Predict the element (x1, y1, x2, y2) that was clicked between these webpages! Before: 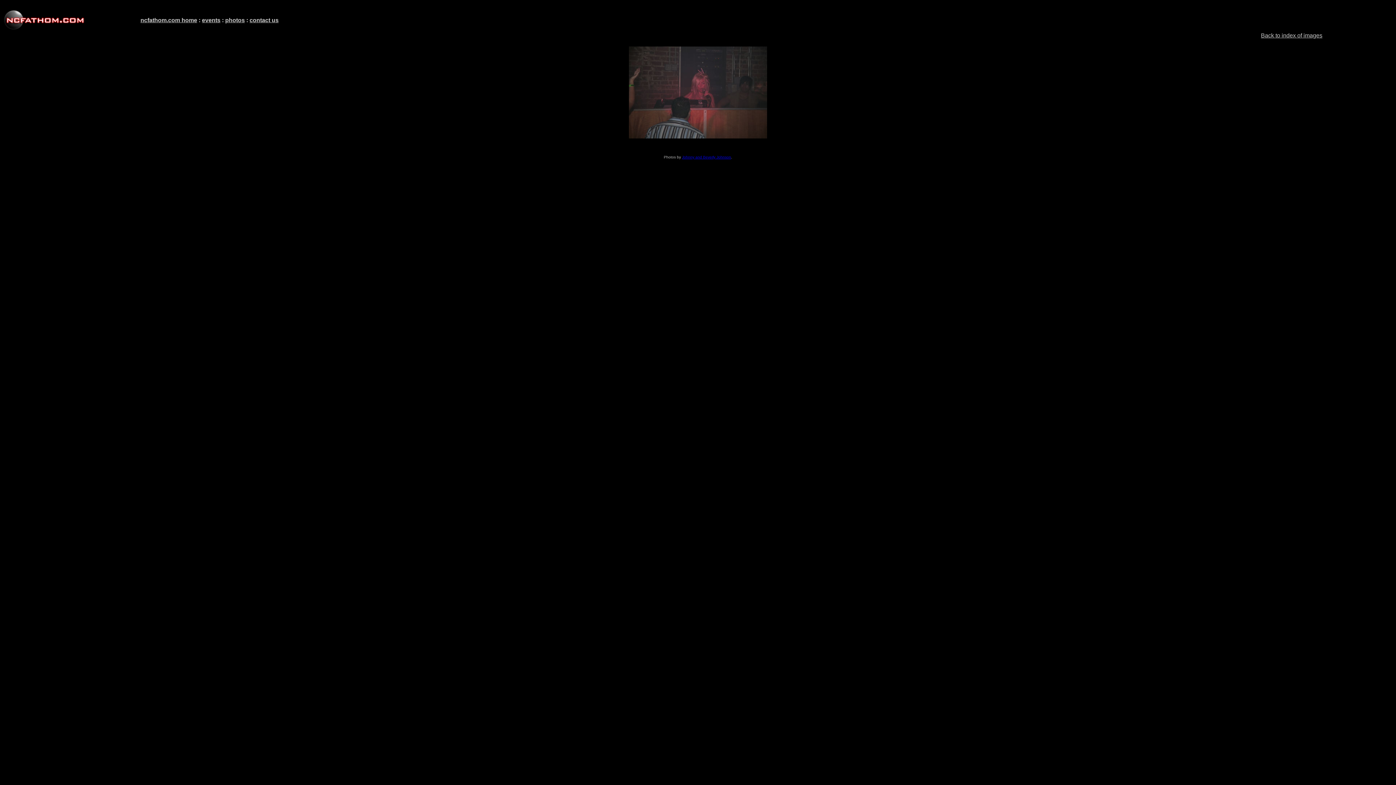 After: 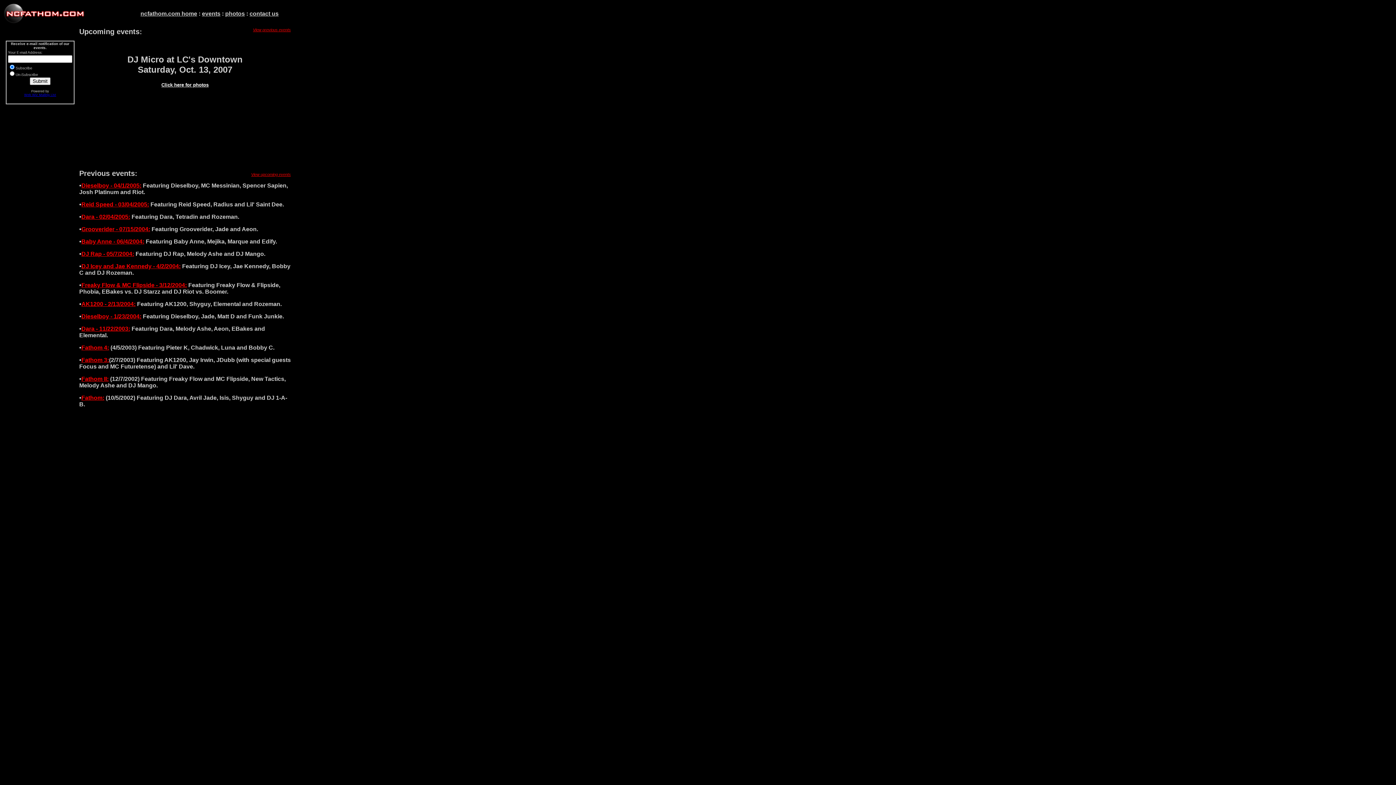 Action: label: events bbox: (202, 17, 220, 23)